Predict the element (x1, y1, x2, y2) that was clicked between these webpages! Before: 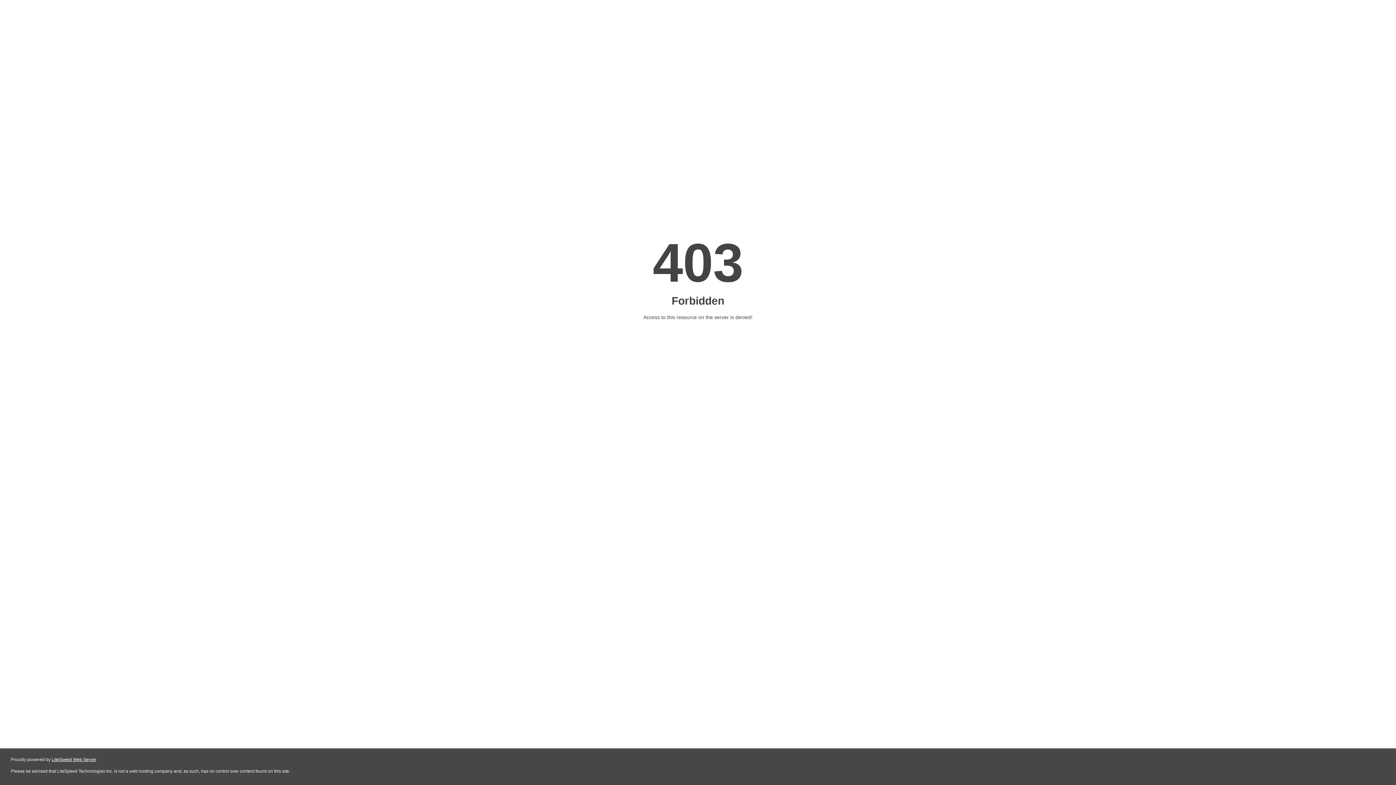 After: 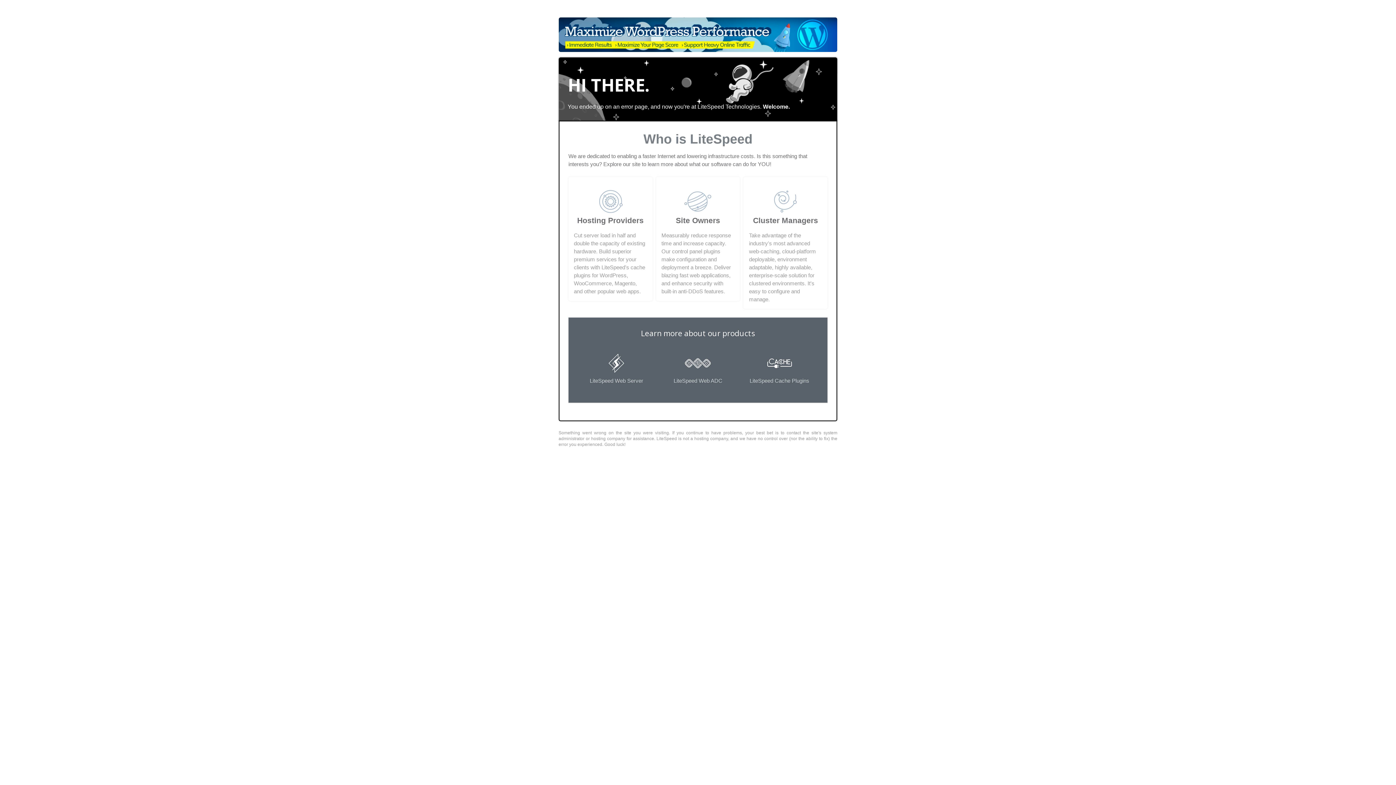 Action: label: LiteSpeed Web Server bbox: (51, 757, 96, 762)